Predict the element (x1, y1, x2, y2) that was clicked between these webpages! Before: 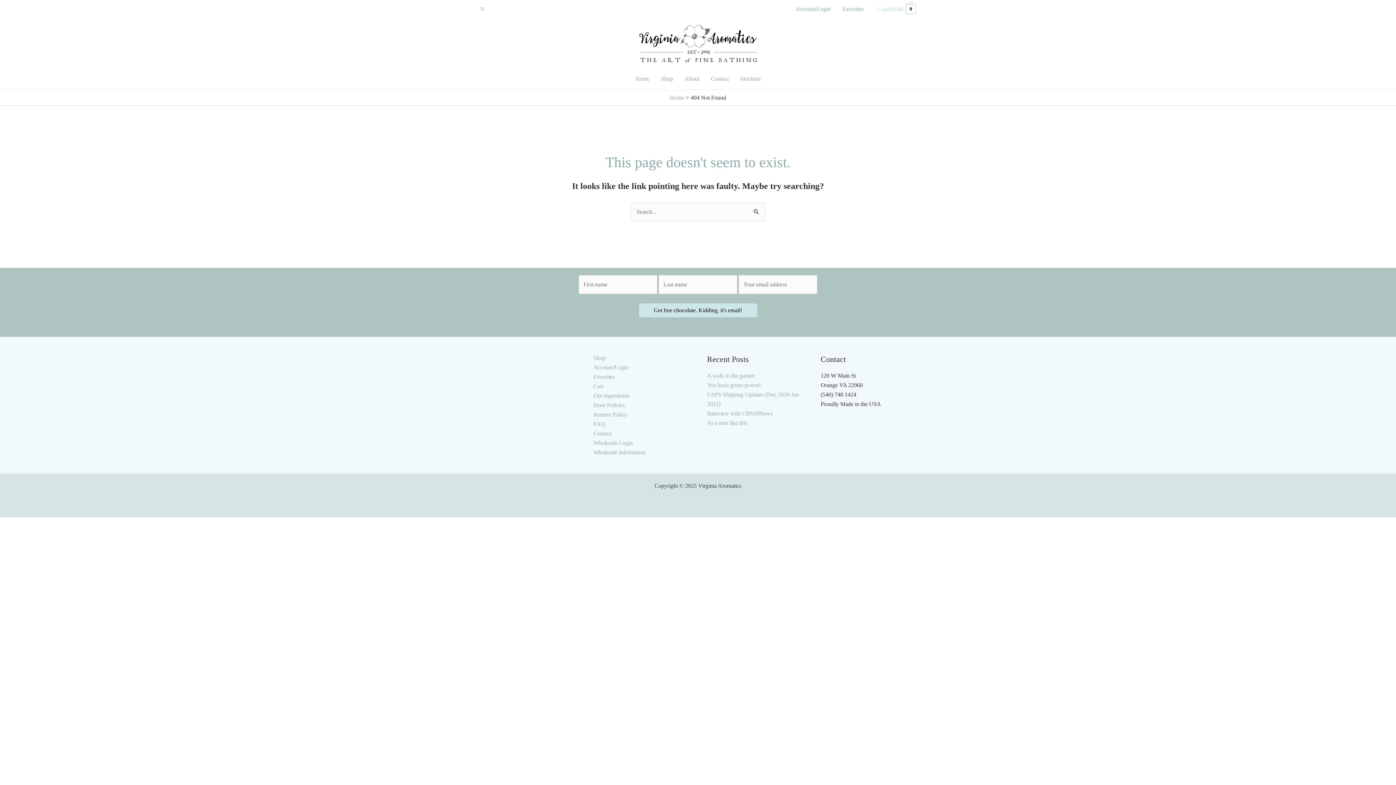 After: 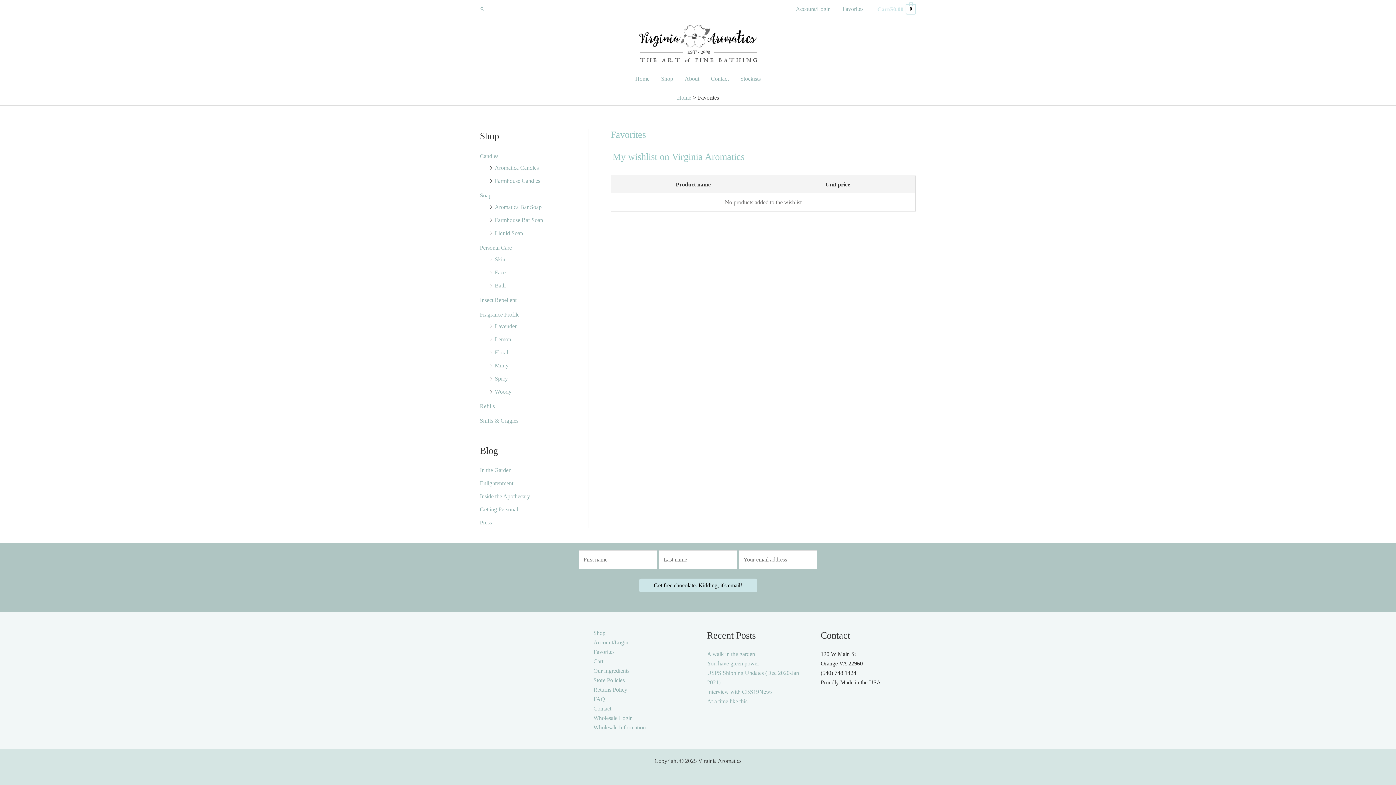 Action: label: Favorites bbox: (836, 0, 869, 18)